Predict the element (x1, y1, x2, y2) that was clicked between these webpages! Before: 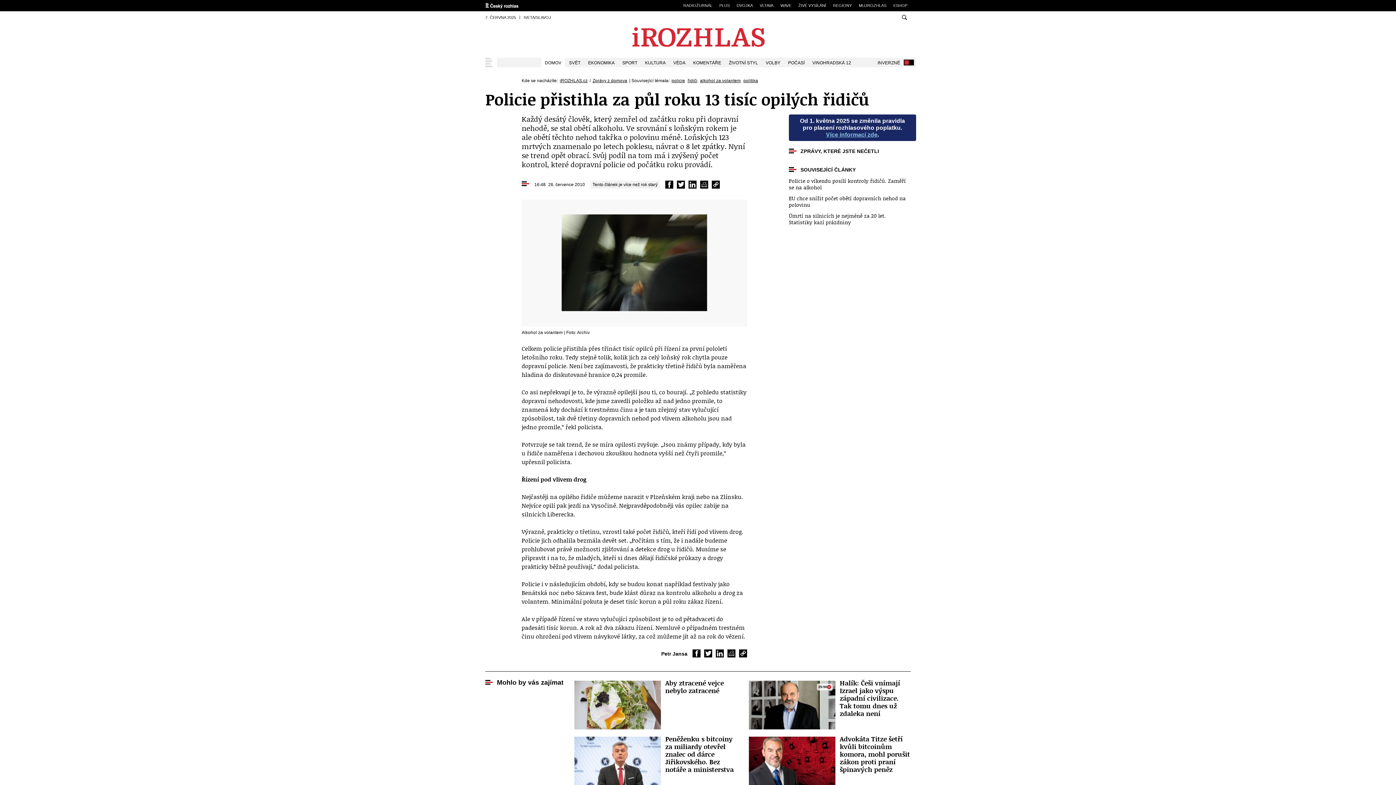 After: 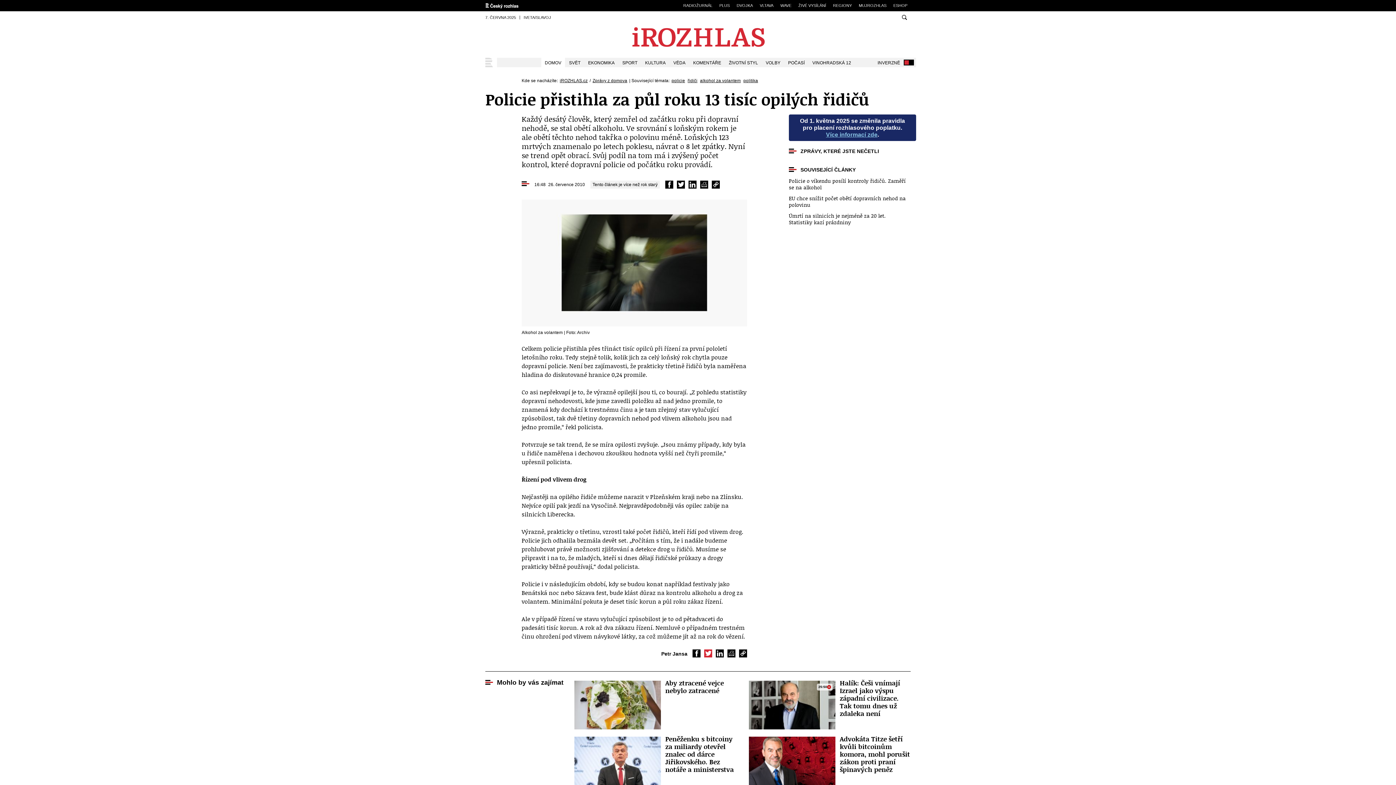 Action: label: Sdílet na Twitteru bbox: (704, 649, 712, 657)